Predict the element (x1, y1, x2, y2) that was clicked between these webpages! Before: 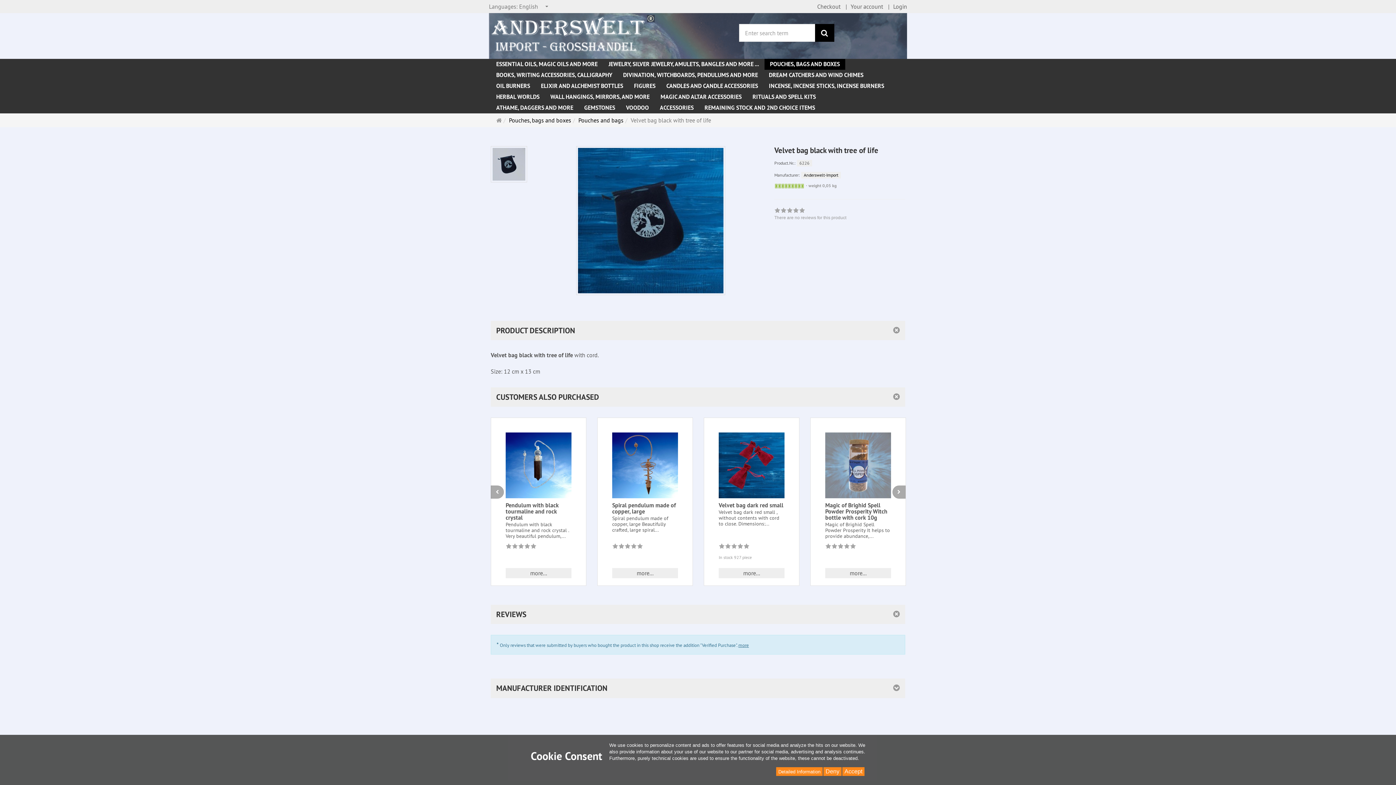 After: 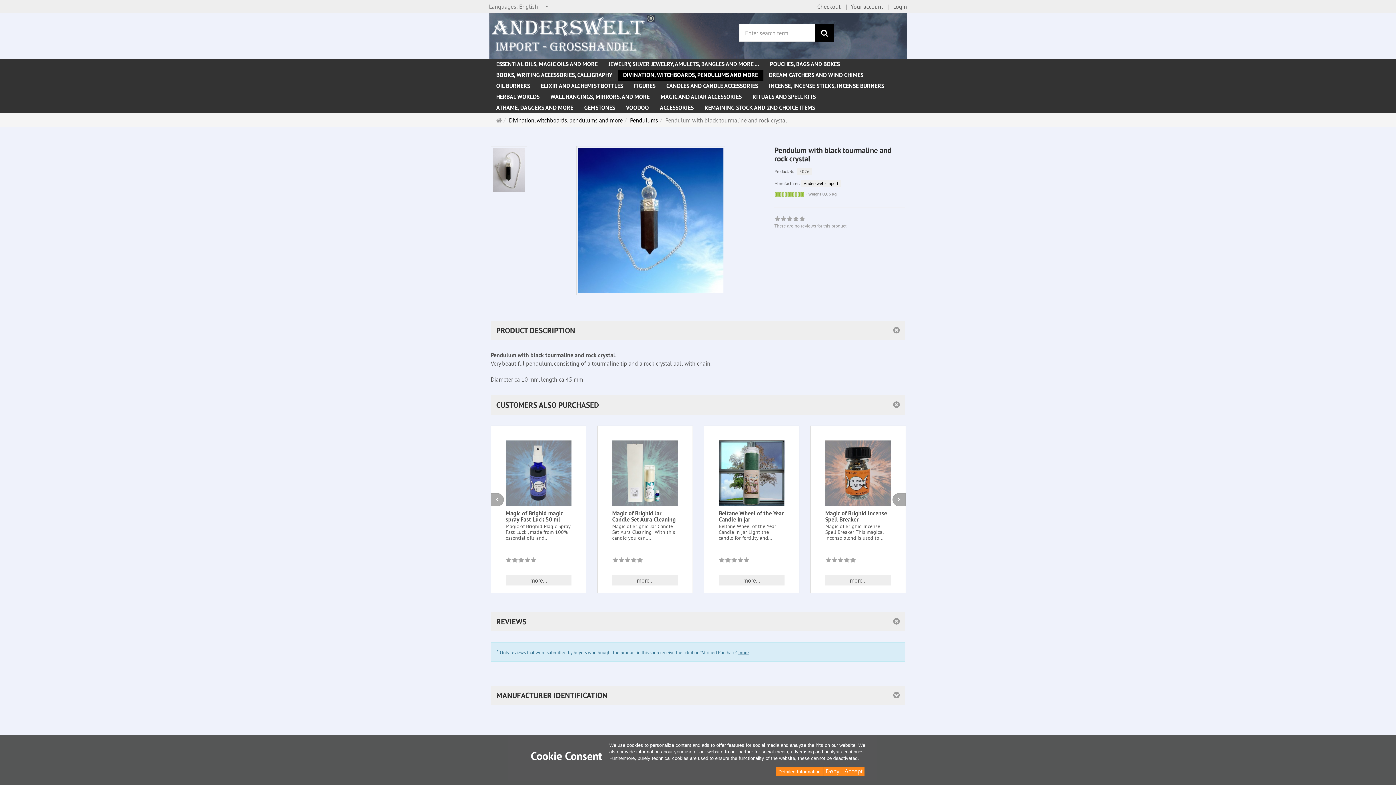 Action: bbox: (505, 432, 571, 498)